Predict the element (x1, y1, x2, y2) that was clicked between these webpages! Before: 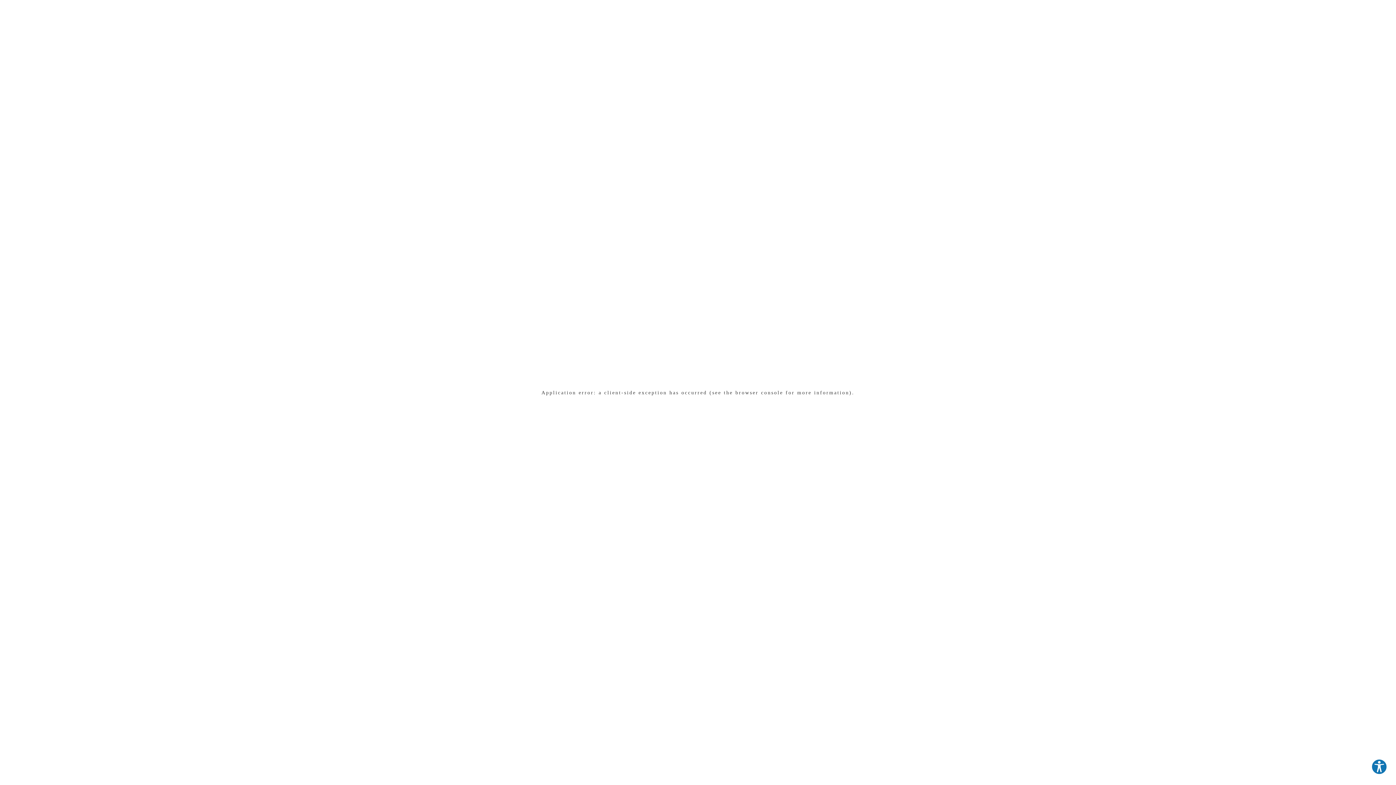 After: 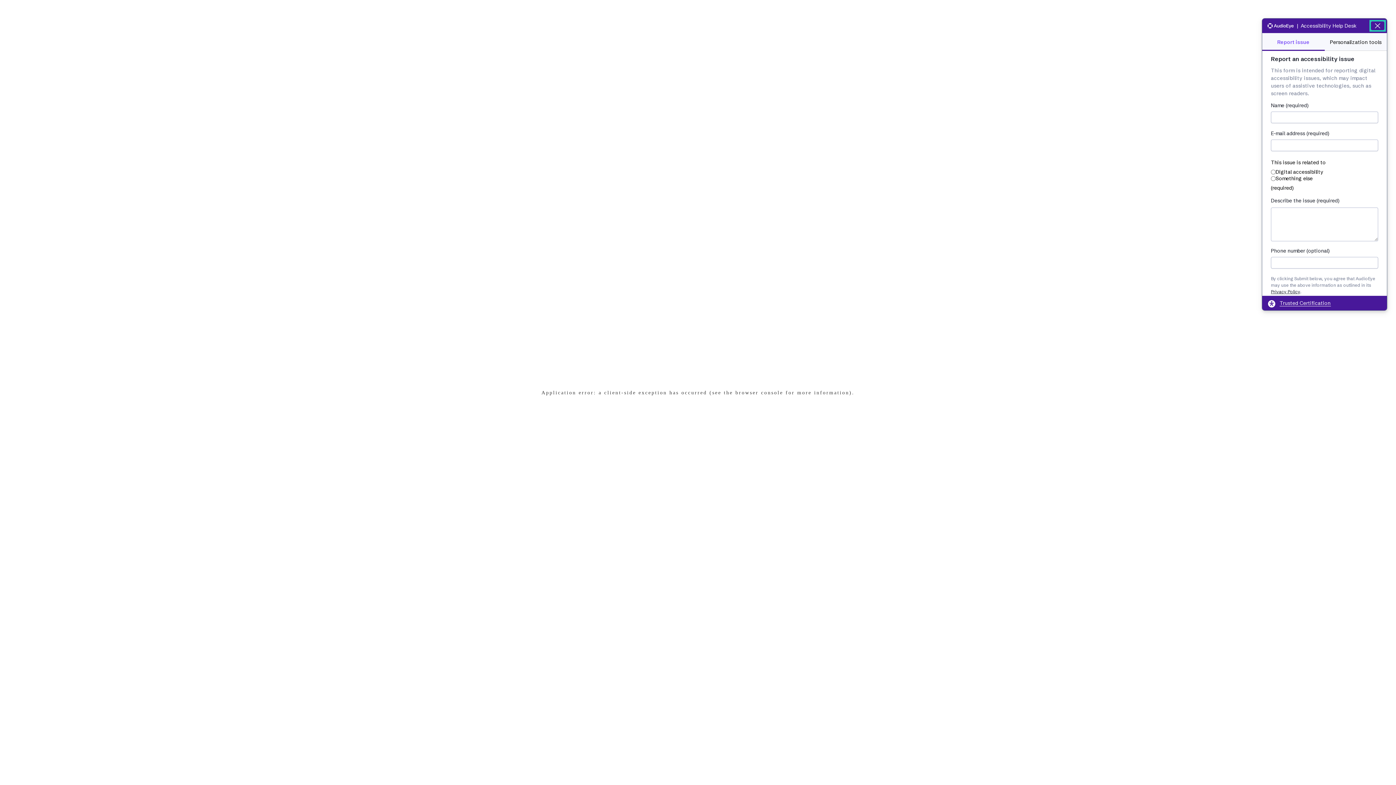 Action: bbox: (1371, 759, 1387, 775) label: Explore your accessibility options